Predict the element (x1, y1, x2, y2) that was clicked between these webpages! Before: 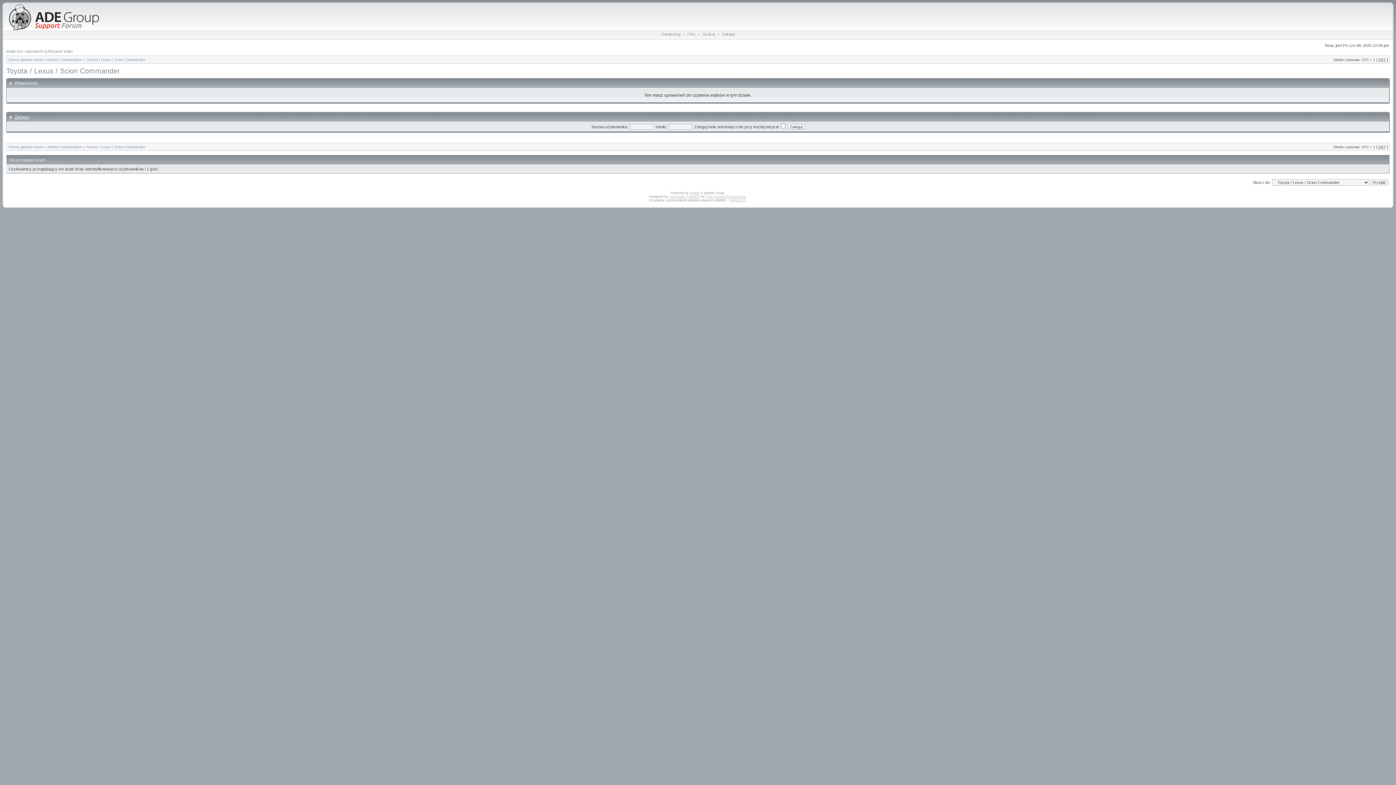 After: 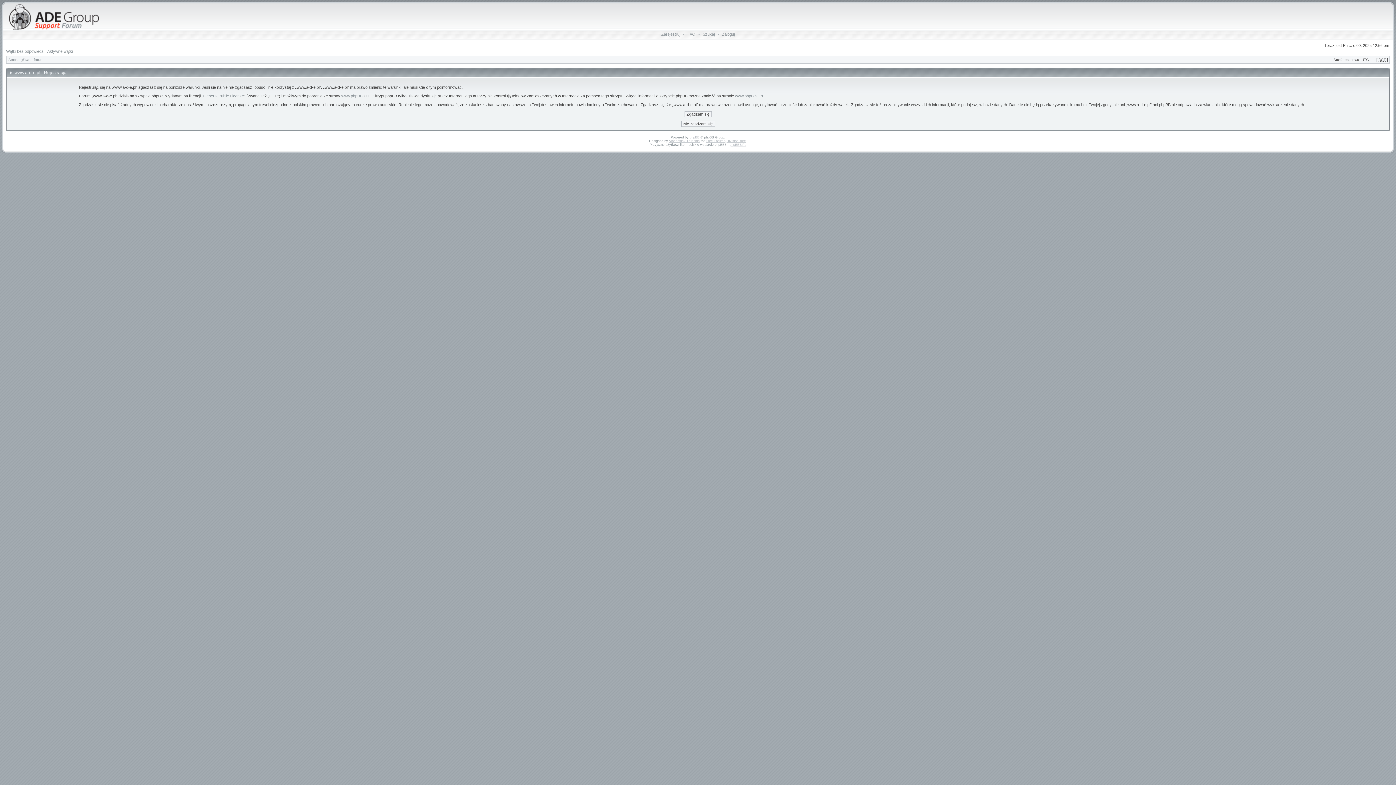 Action: bbox: (659, 32, 682, 36) label: Zarejestruj